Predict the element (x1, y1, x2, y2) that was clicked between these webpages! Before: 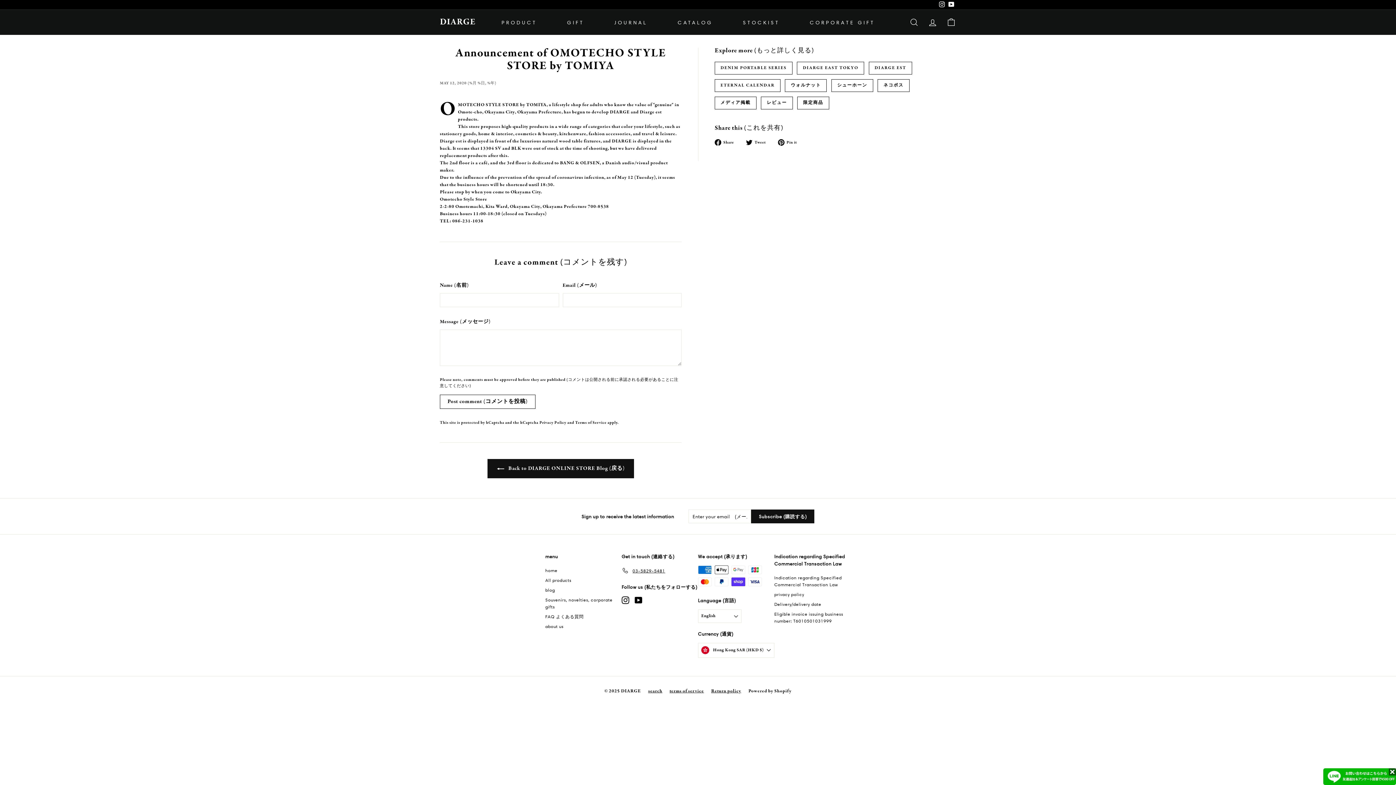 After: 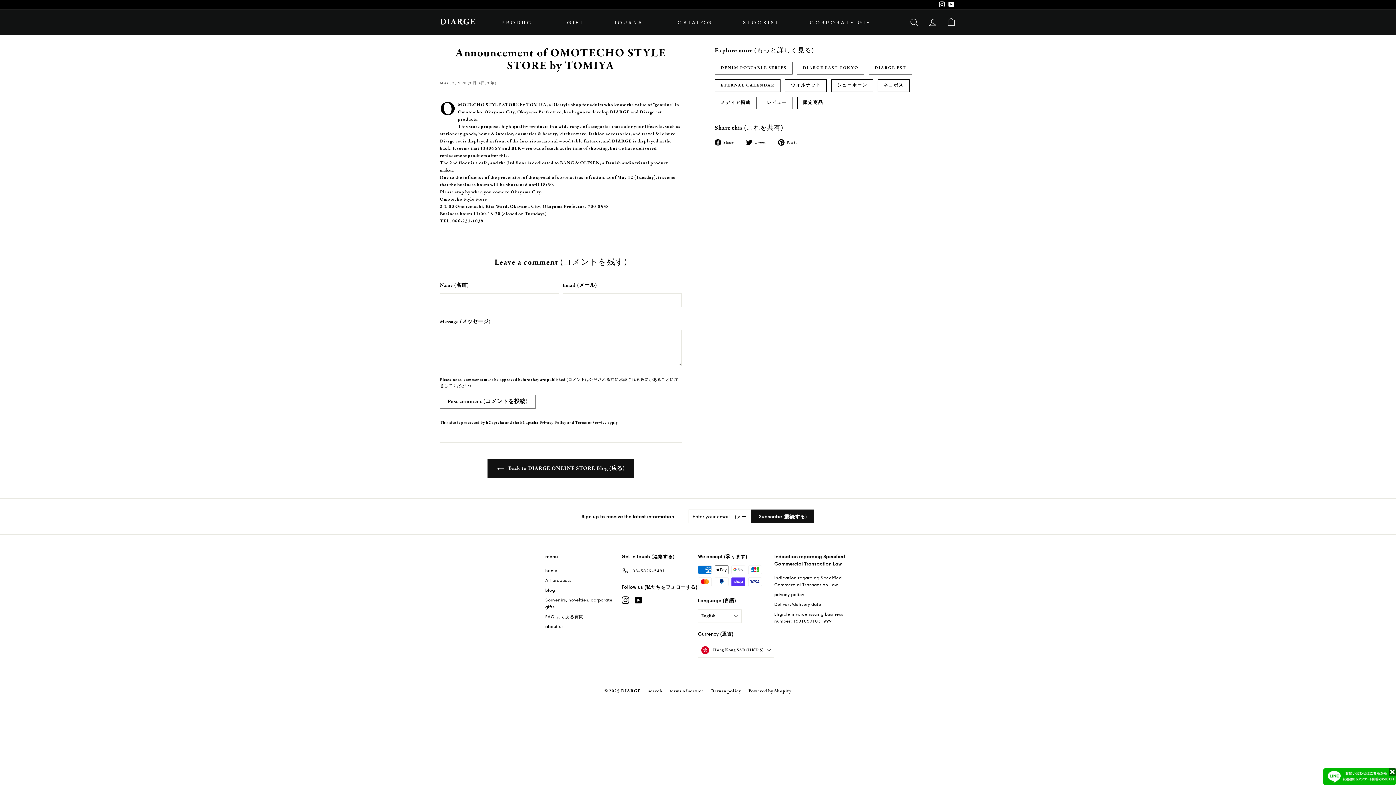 Action: label: Instagram bbox: (621, 596, 629, 604)